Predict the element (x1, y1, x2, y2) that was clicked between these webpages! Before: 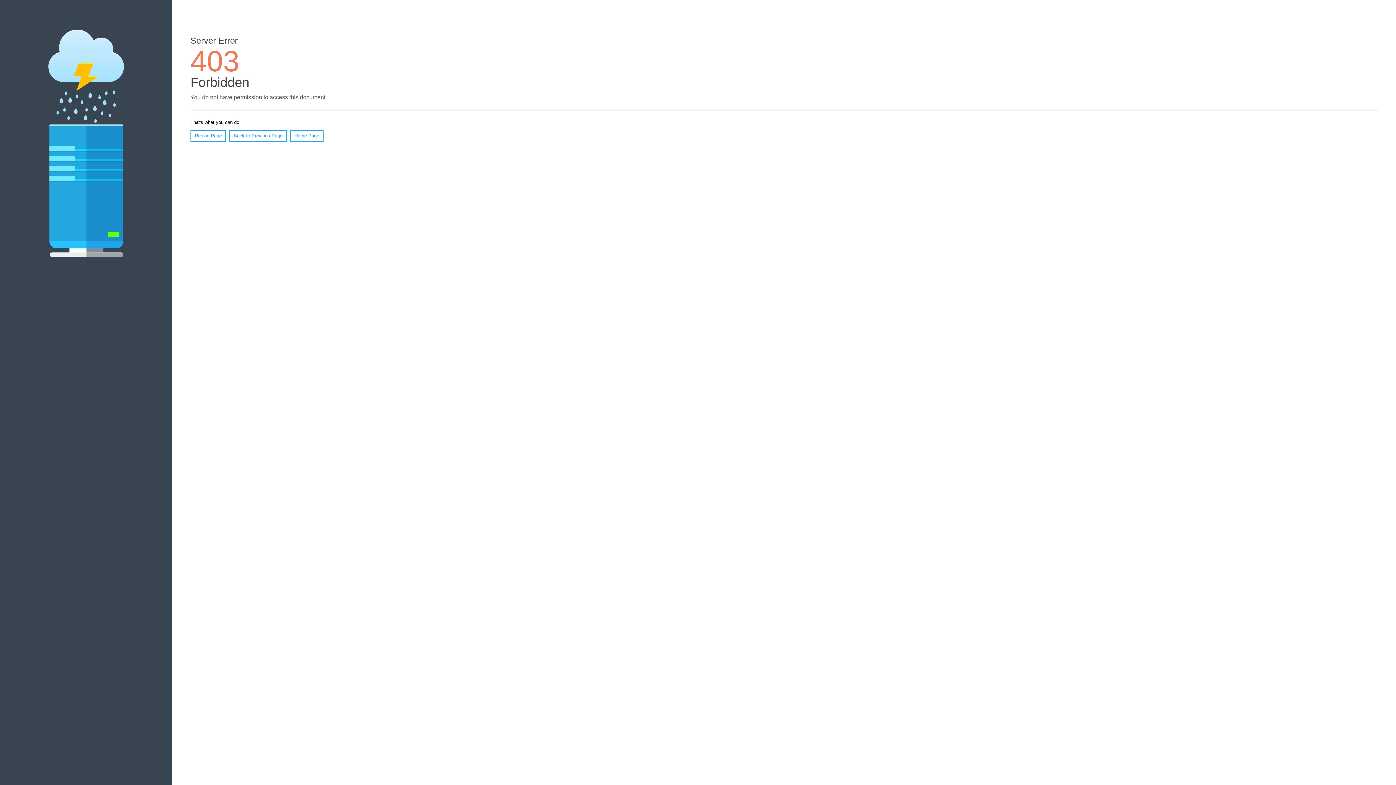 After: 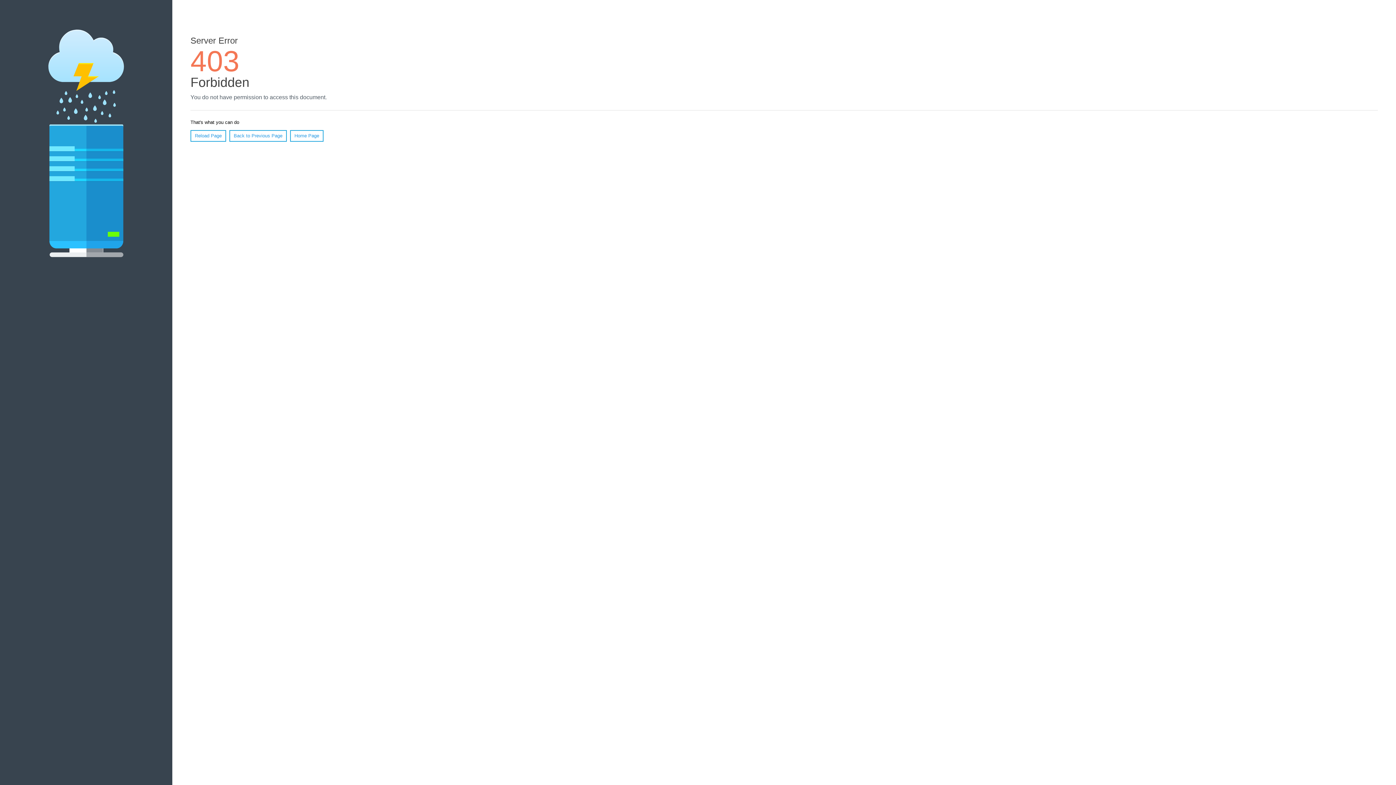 Action: label: Reload Page bbox: (190, 130, 226, 141)